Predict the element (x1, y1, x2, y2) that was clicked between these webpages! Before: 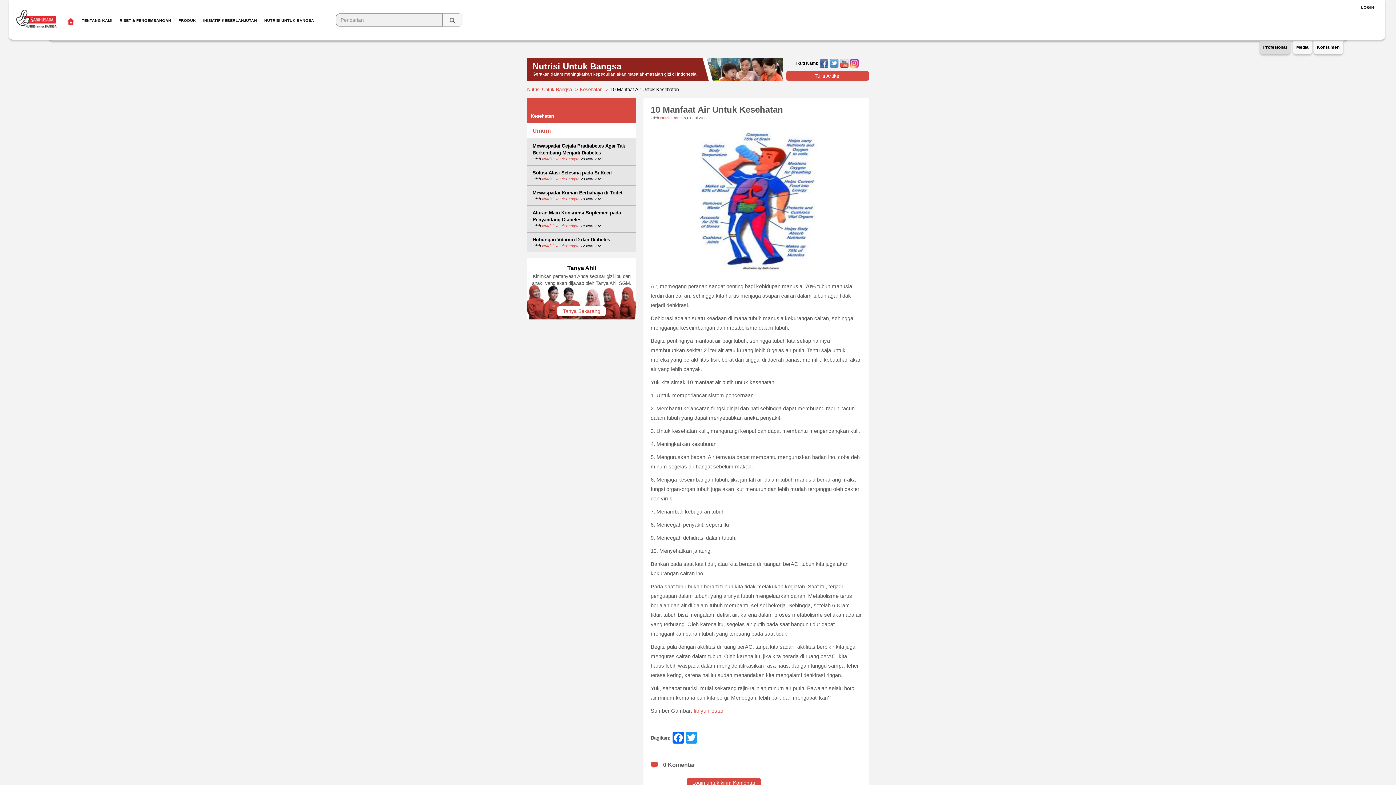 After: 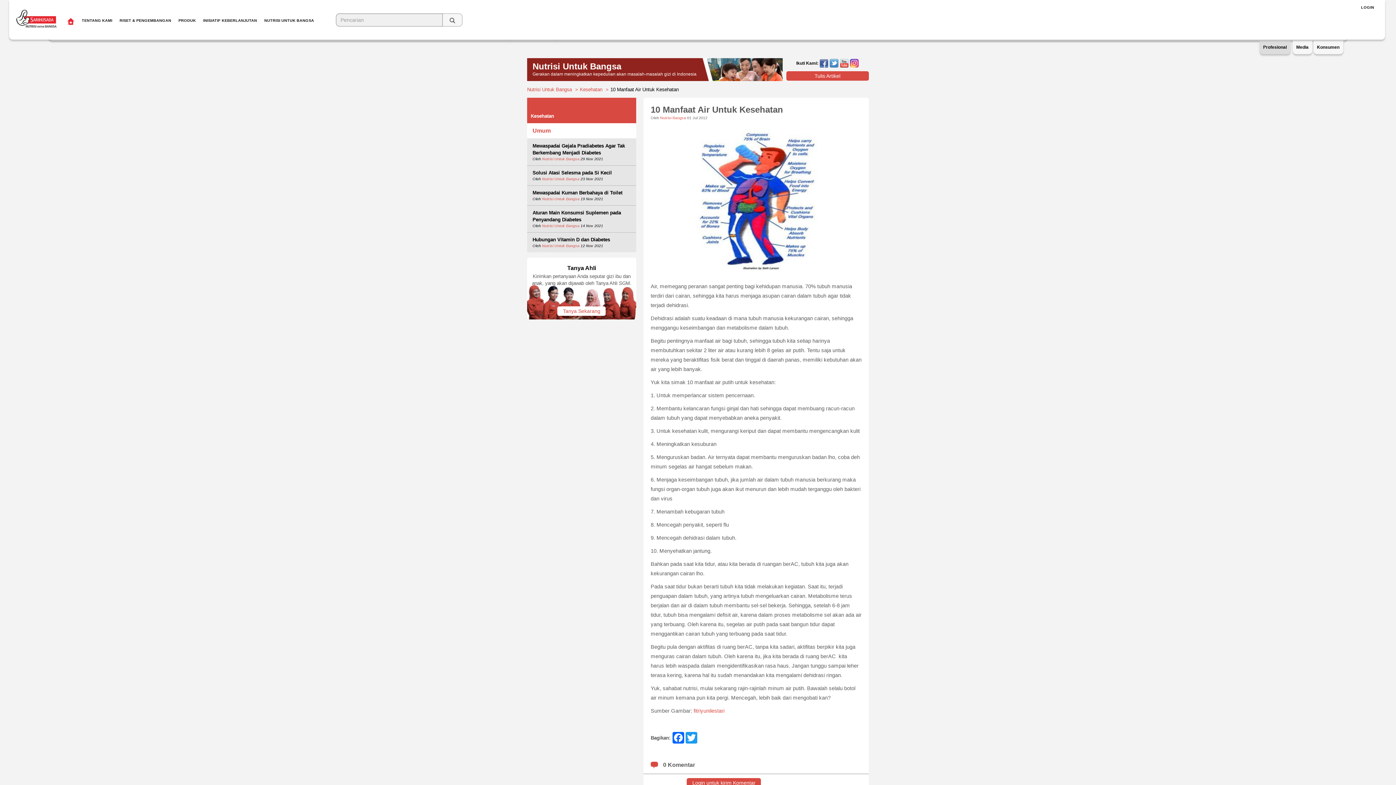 Action: bbox: (820, 59, 828, 67)